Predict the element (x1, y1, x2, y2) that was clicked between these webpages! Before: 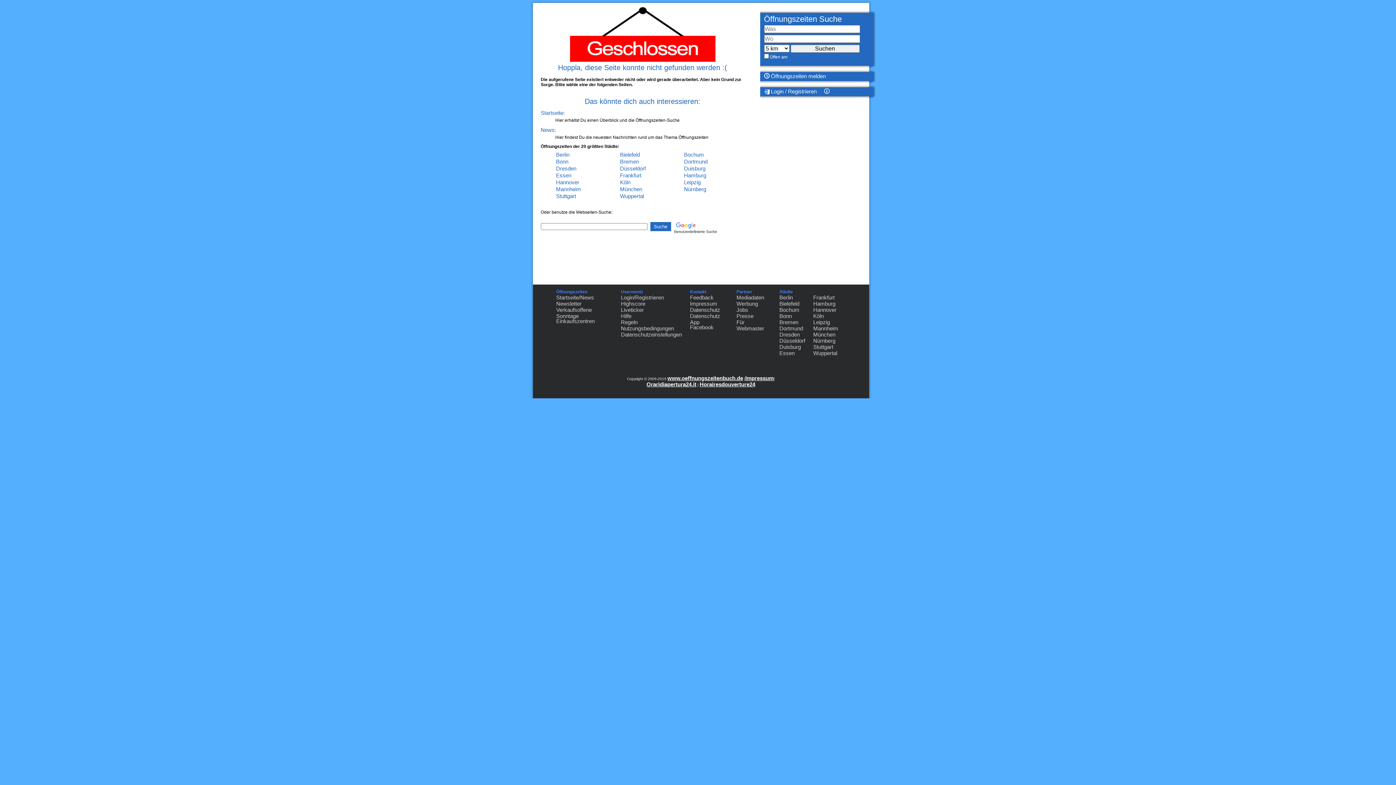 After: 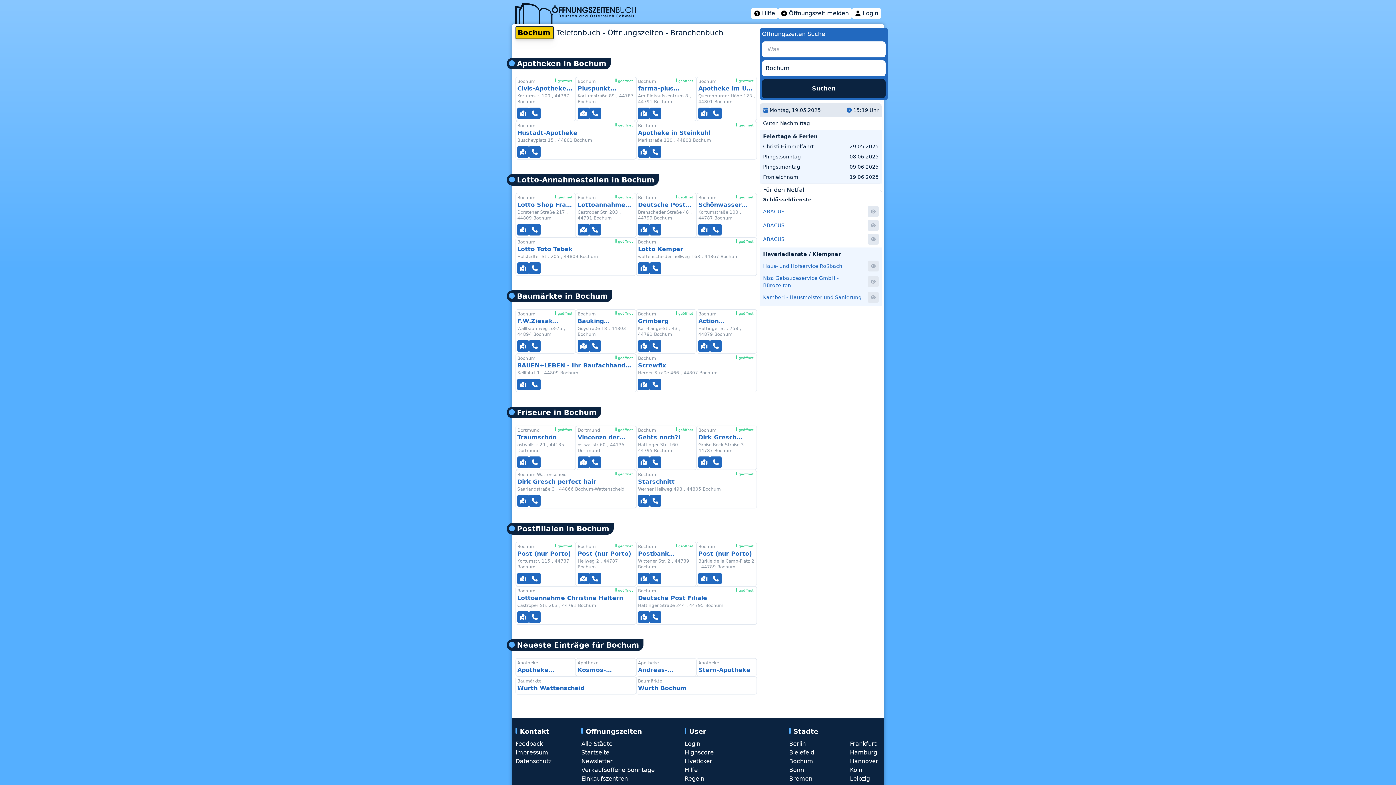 Action: label: Bochum bbox: (684, 151, 704, 157)